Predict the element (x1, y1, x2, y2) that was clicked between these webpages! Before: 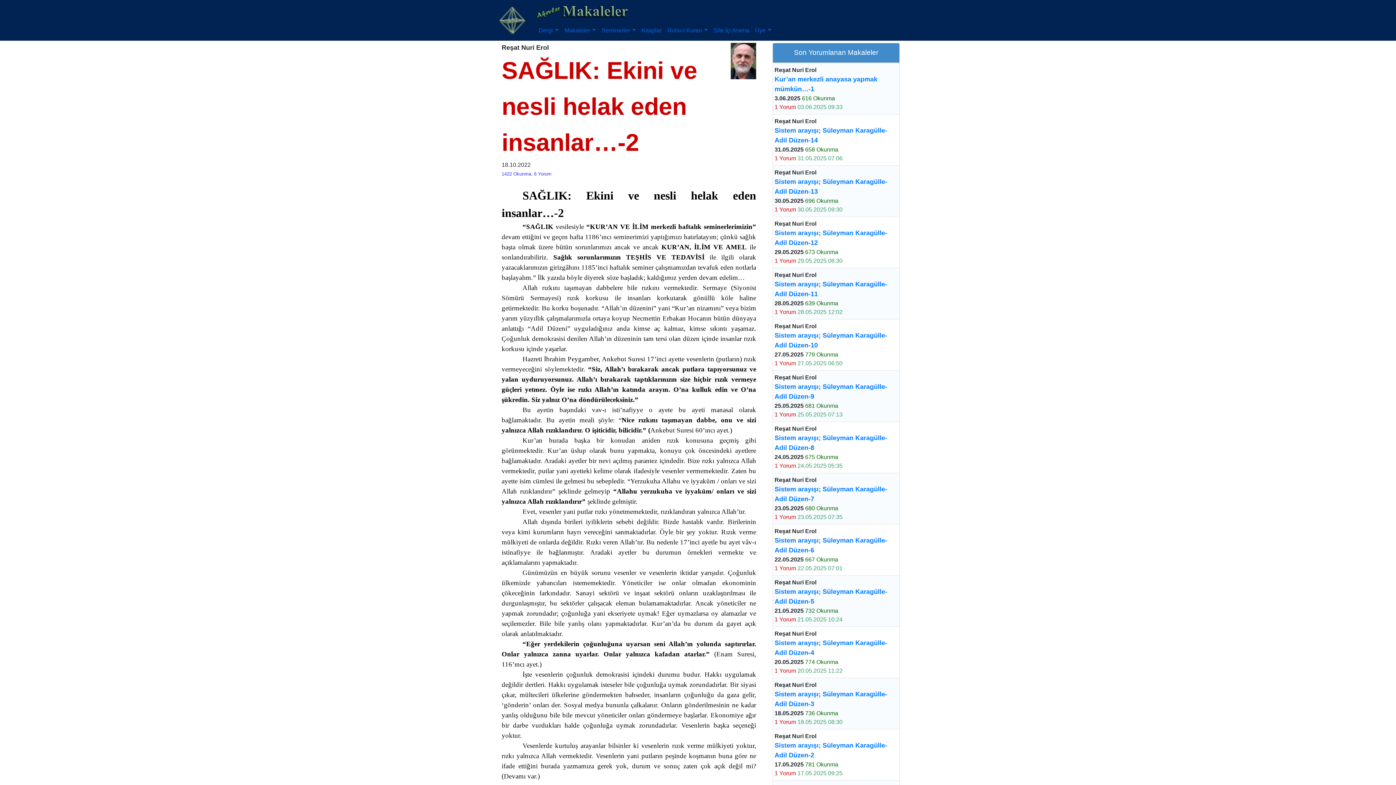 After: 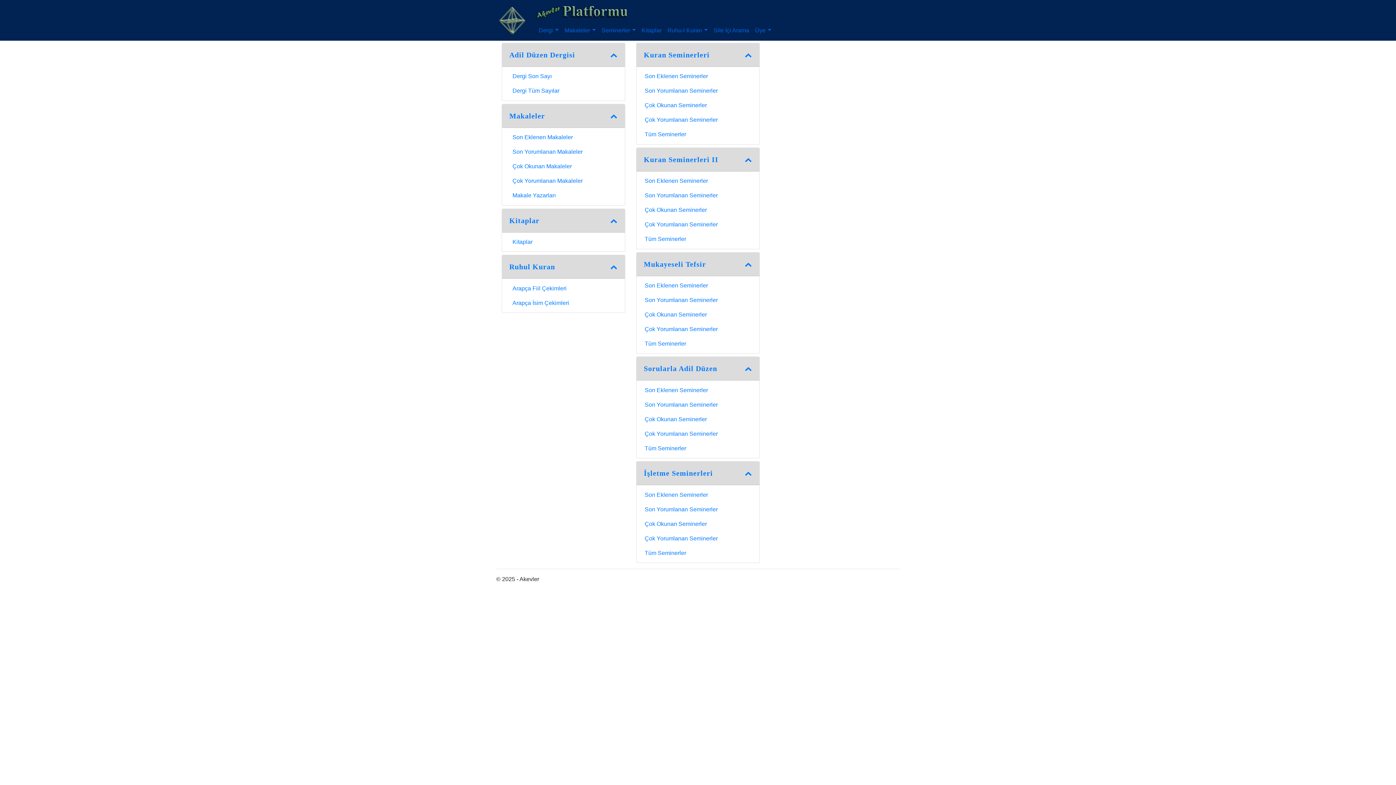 Action: bbox: (496, 3, 527, 37)